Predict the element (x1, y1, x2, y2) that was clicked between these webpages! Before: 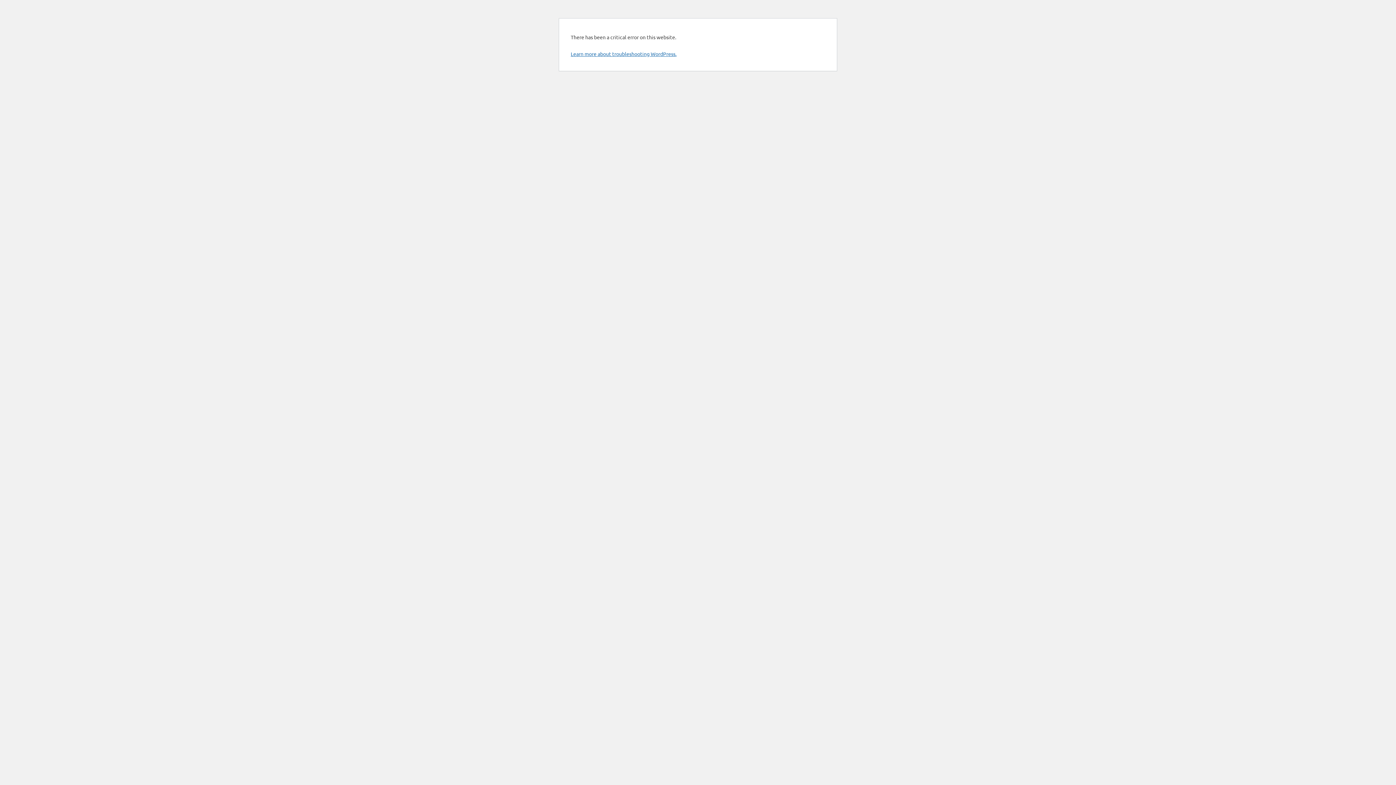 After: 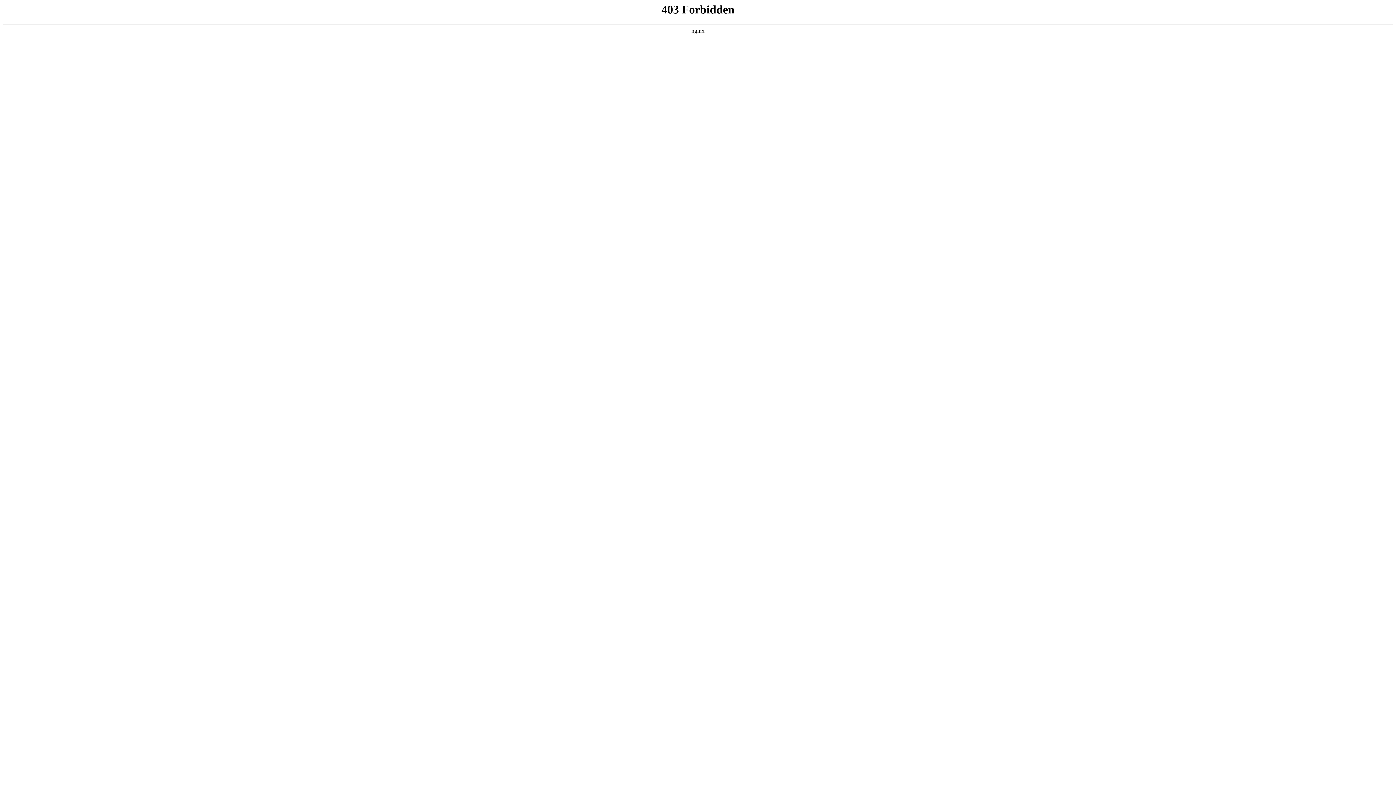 Action: label: Learn more about troubleshooting WordPress. bbox: (570, 50, 676, 57)